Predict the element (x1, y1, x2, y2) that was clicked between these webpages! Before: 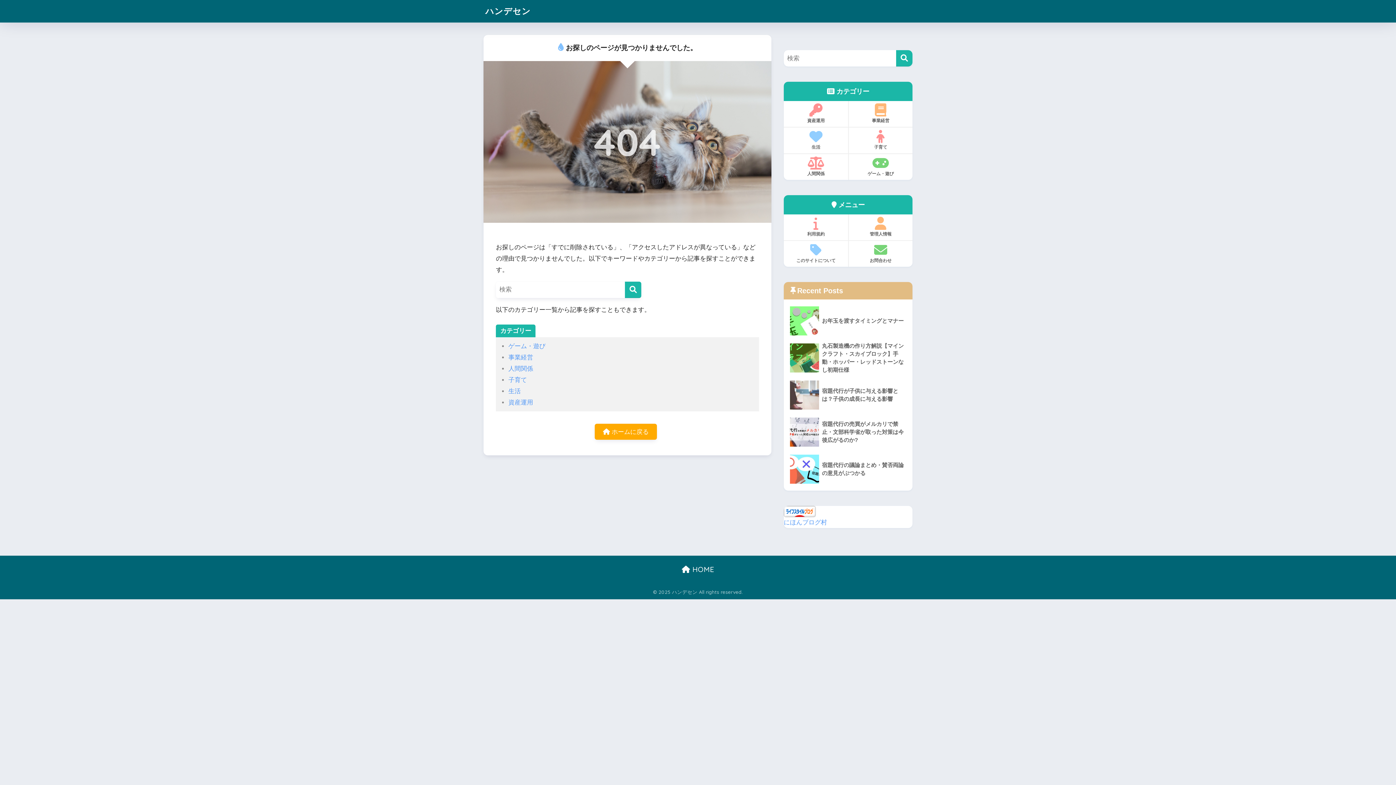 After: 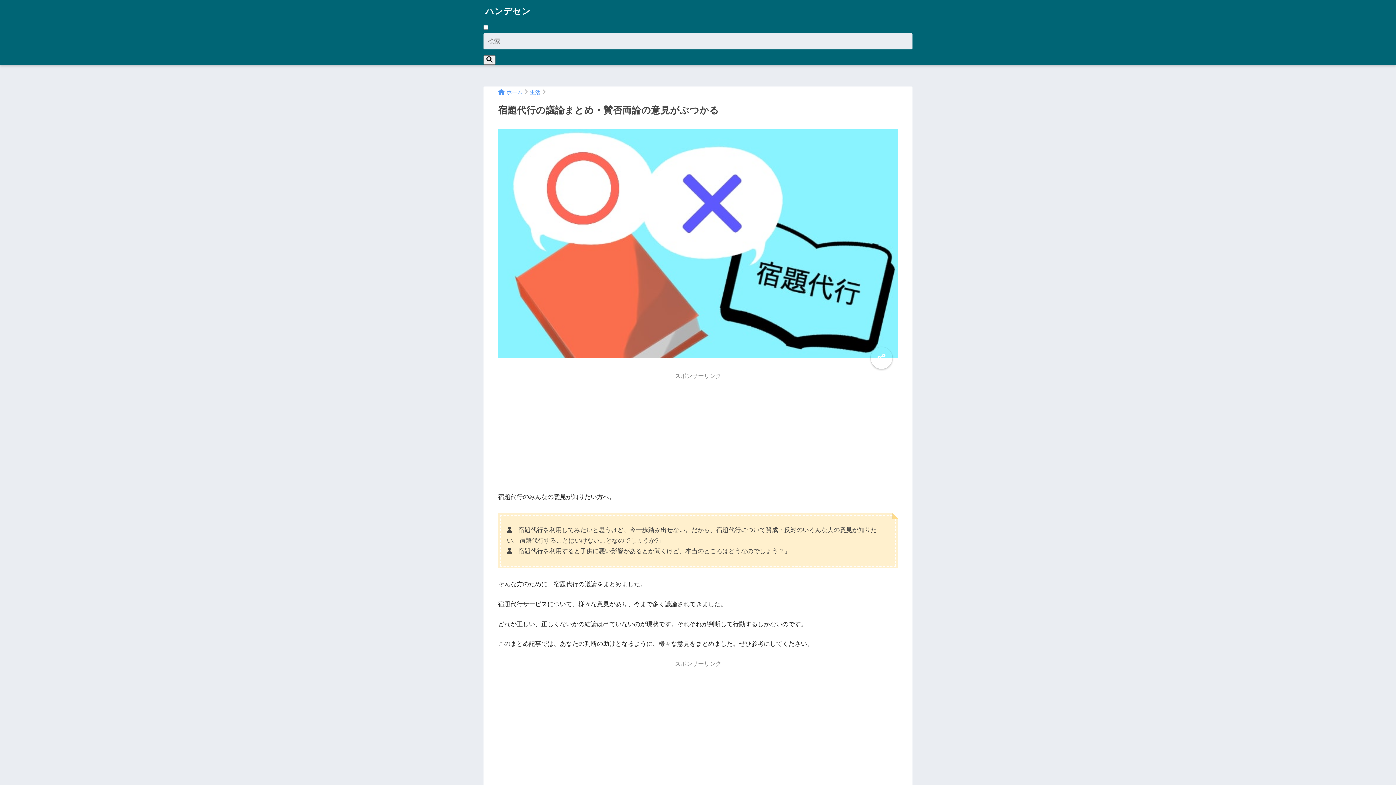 Action: bbox: (787, 450, 909, 487) label: 	宿題代行の議論まとめ・賛否両論の意見がぶつかる